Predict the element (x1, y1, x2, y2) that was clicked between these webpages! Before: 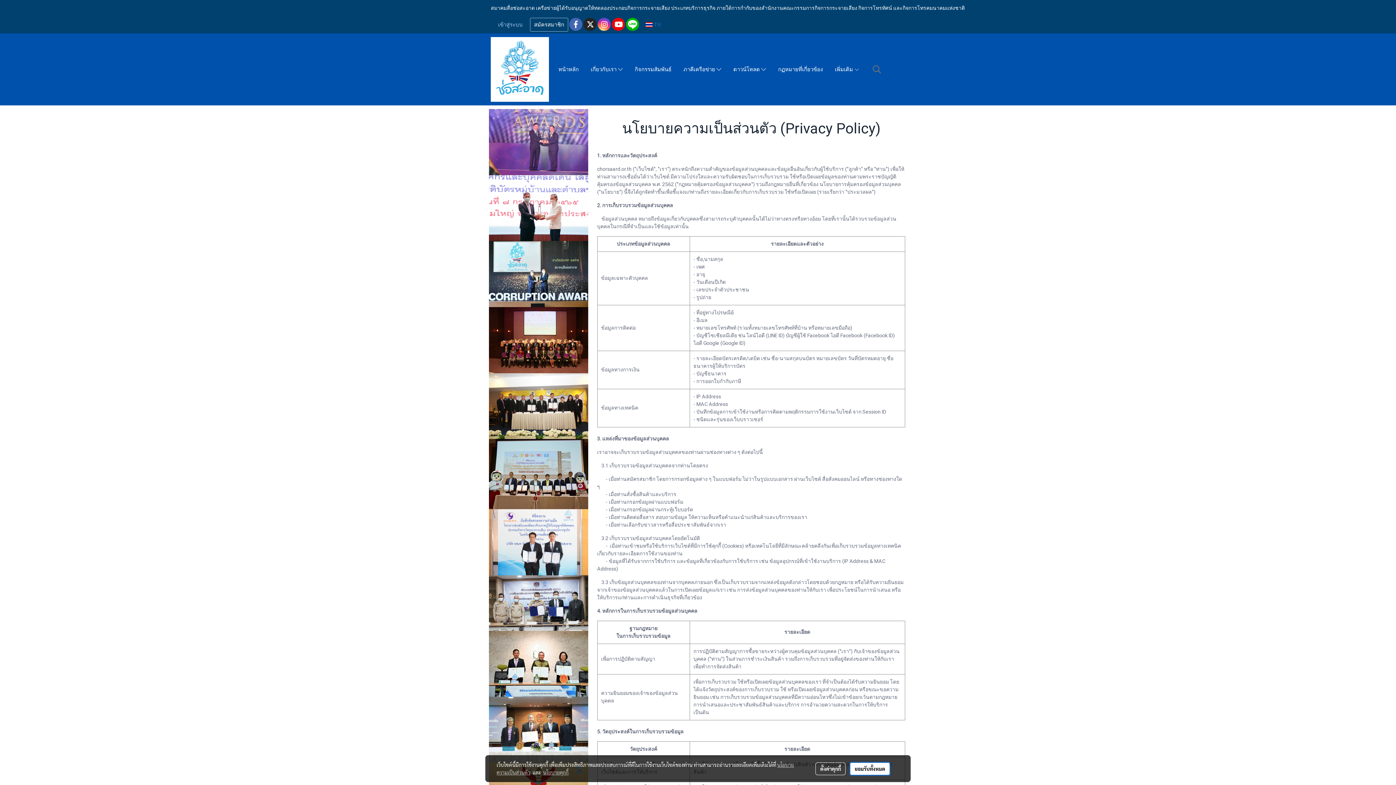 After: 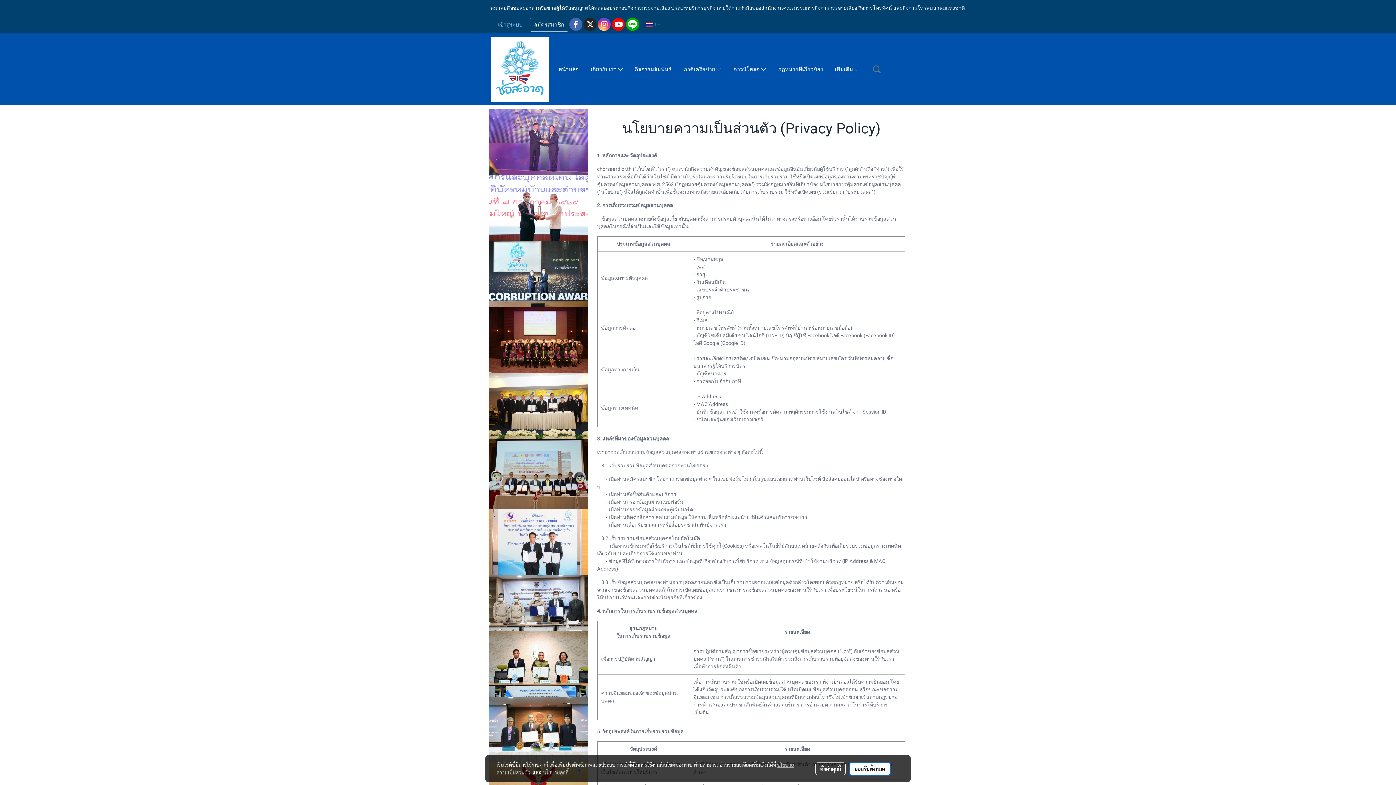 Action: bbox: (489, 109, 588, 175)